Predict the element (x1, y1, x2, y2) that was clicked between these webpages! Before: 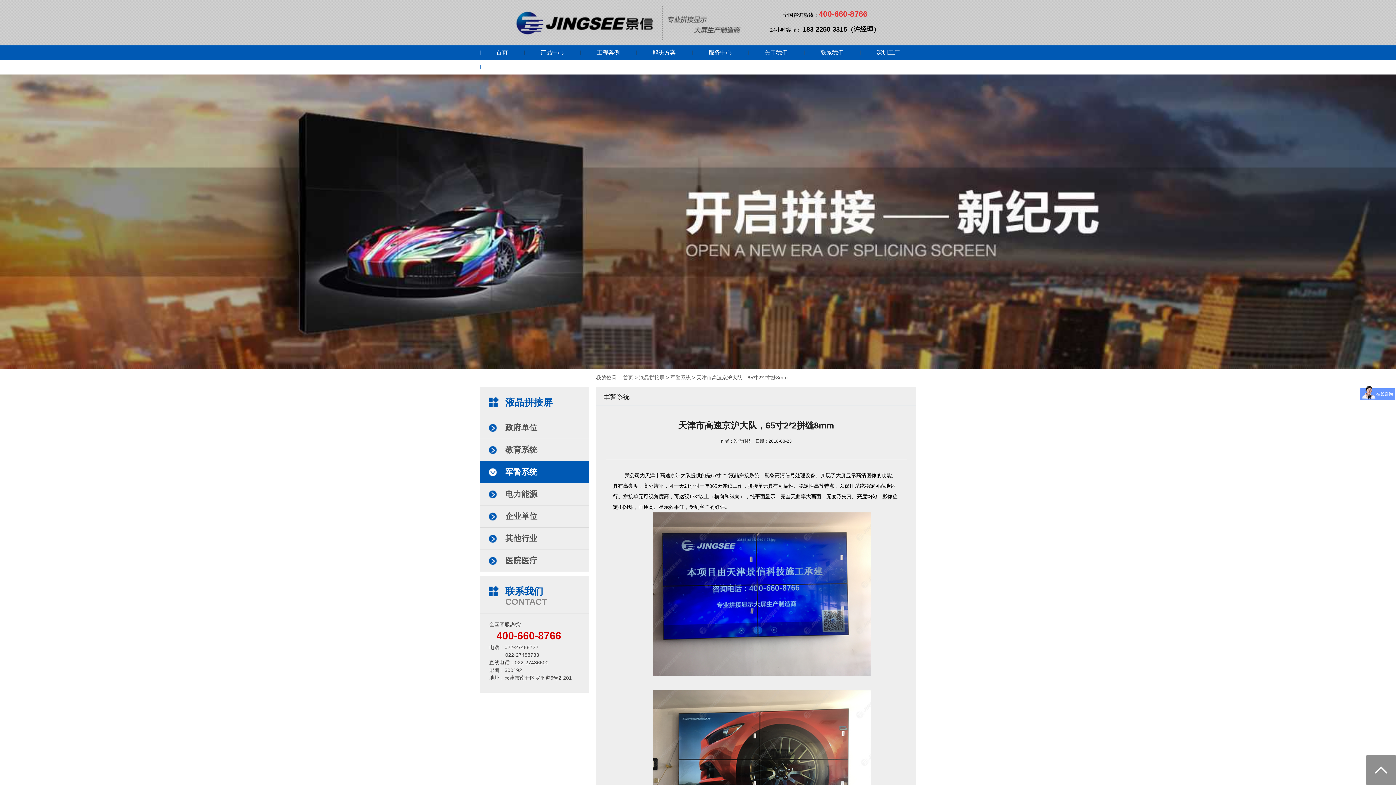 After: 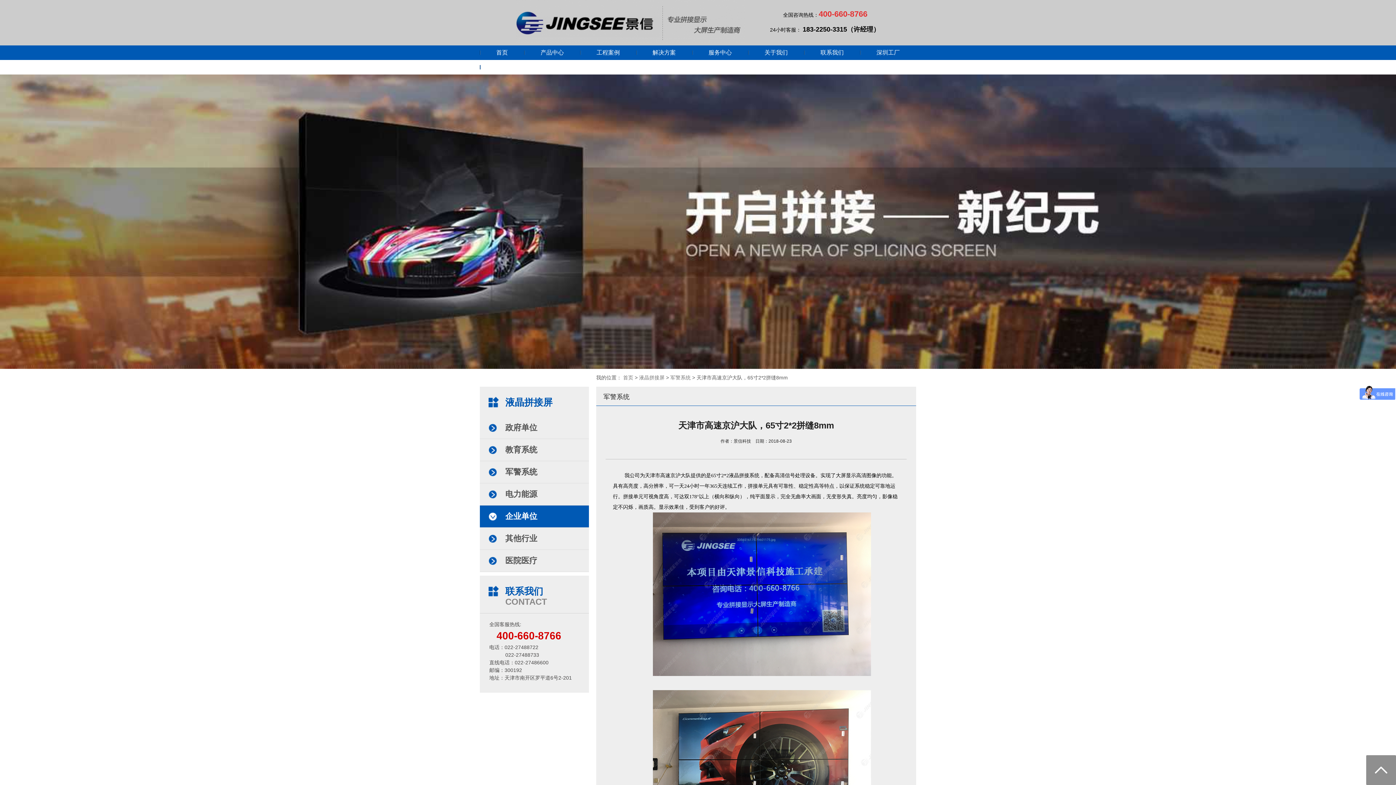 Action: label: 企业单位 bbox: (480, 505, 589, 528)